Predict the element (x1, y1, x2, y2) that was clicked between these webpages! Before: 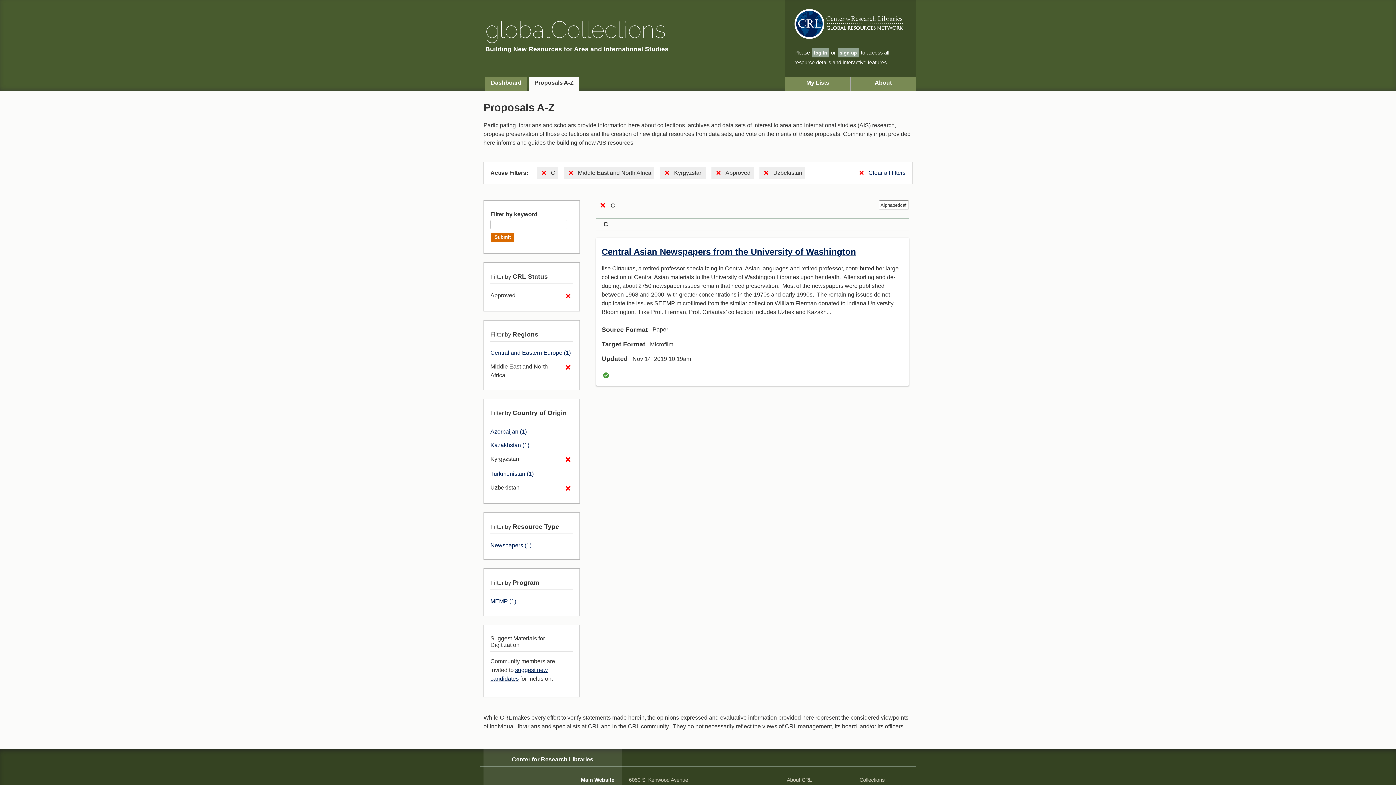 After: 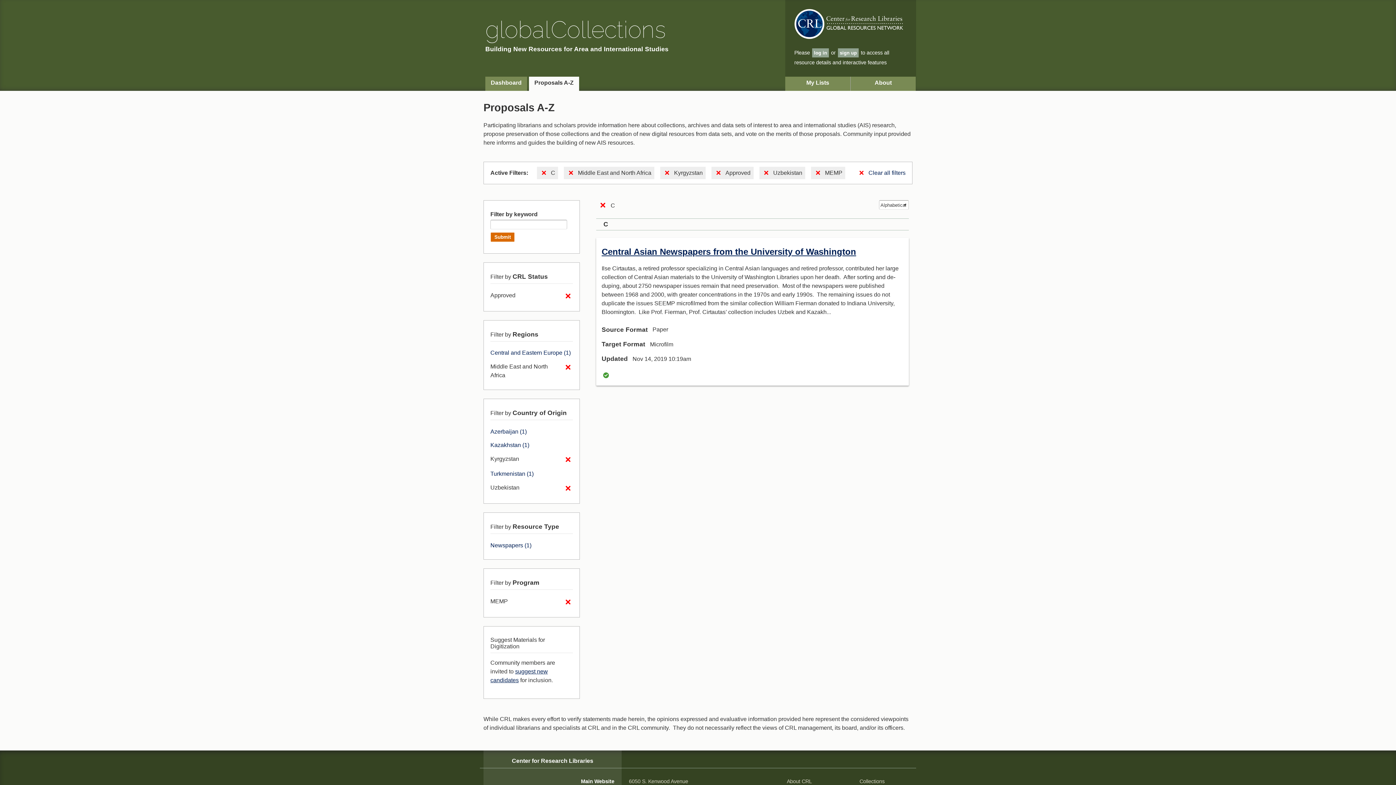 Action: bbox: (490, 598, 516, 604) label: MEMP (1)